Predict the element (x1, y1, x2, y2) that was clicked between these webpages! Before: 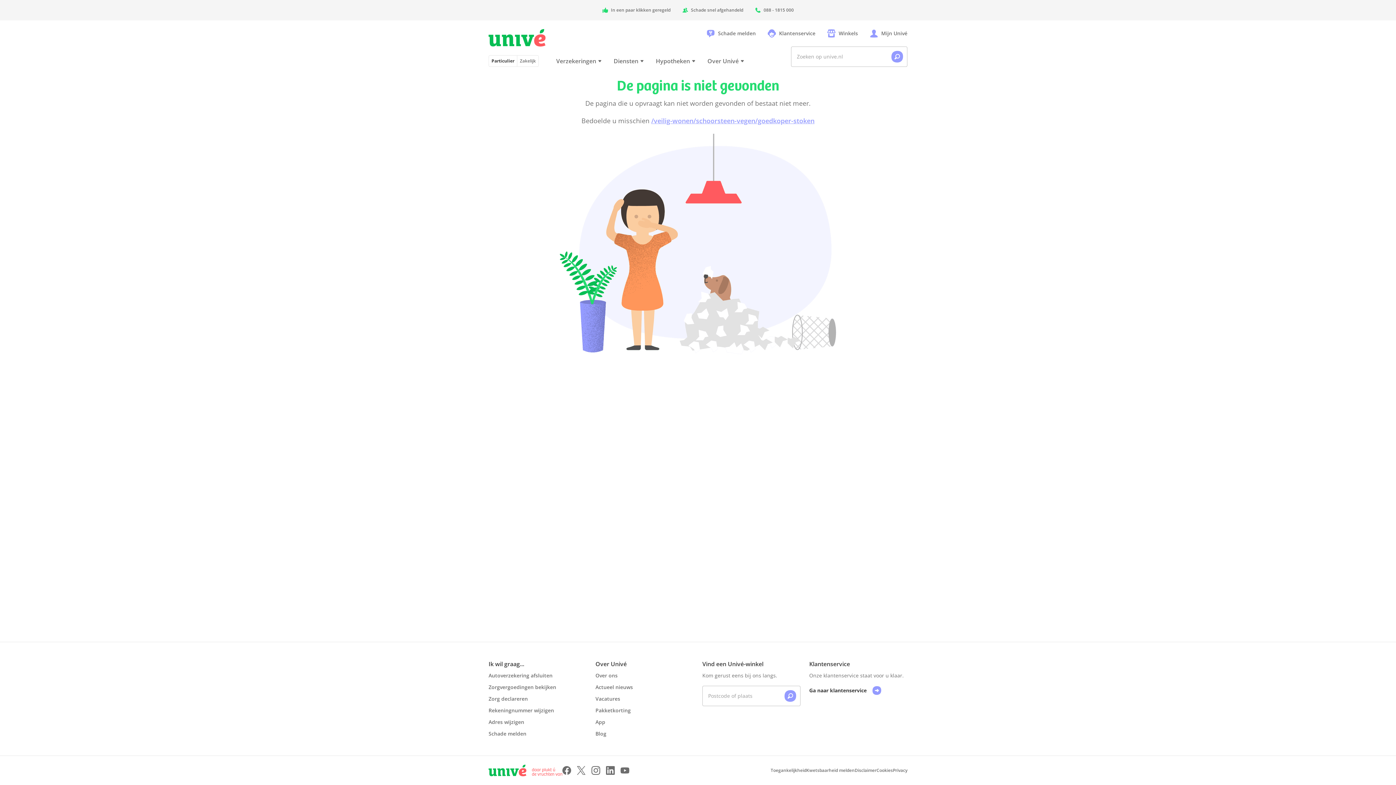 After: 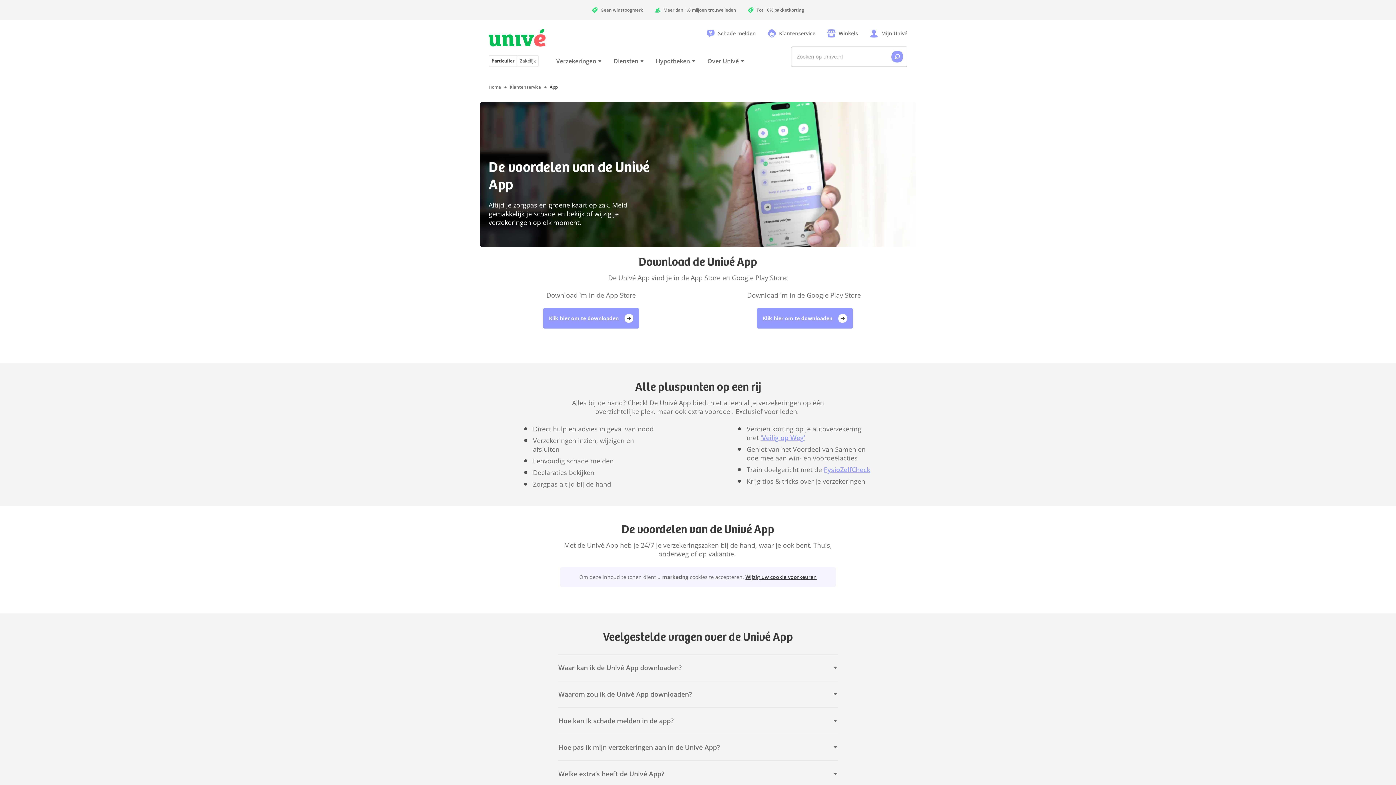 Action: bbox: (595, 718, 605, 725) label: App